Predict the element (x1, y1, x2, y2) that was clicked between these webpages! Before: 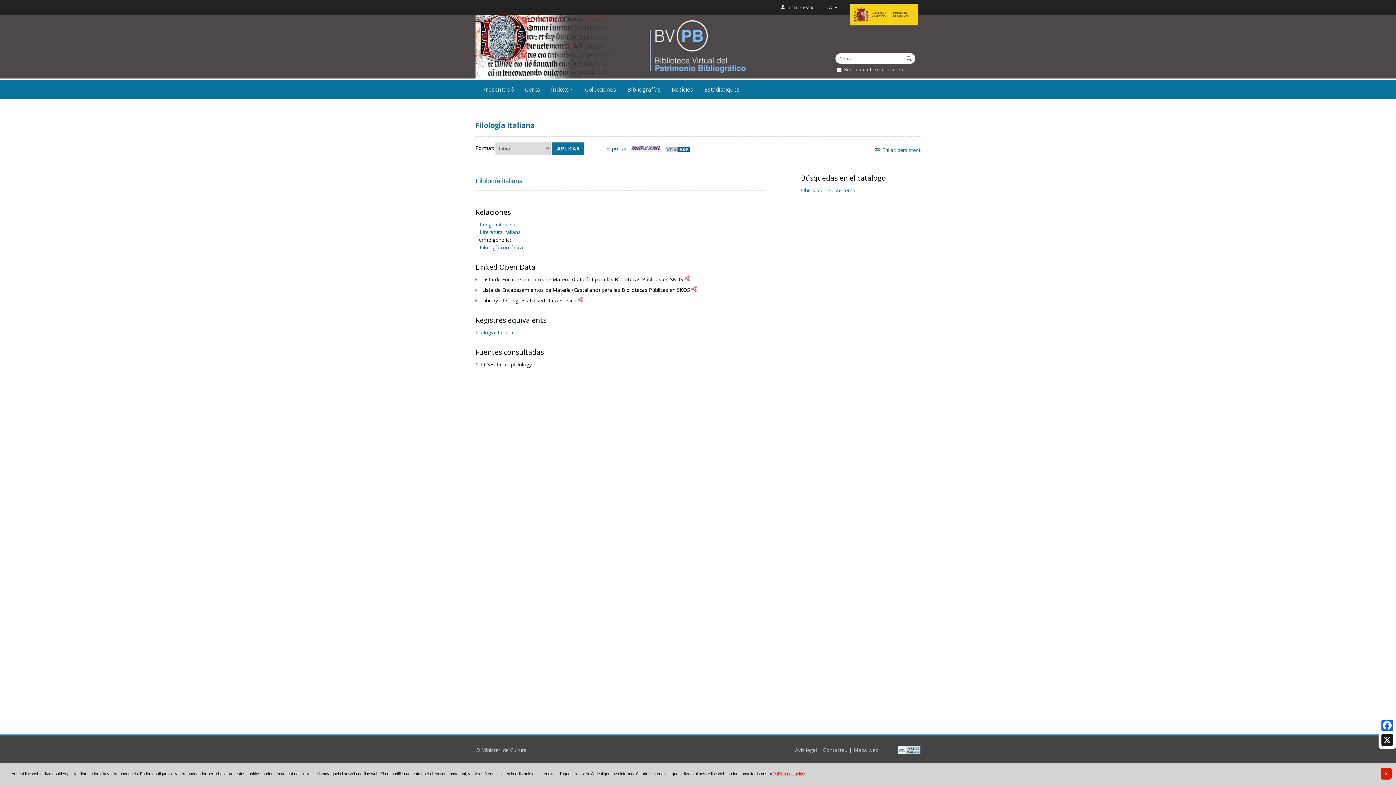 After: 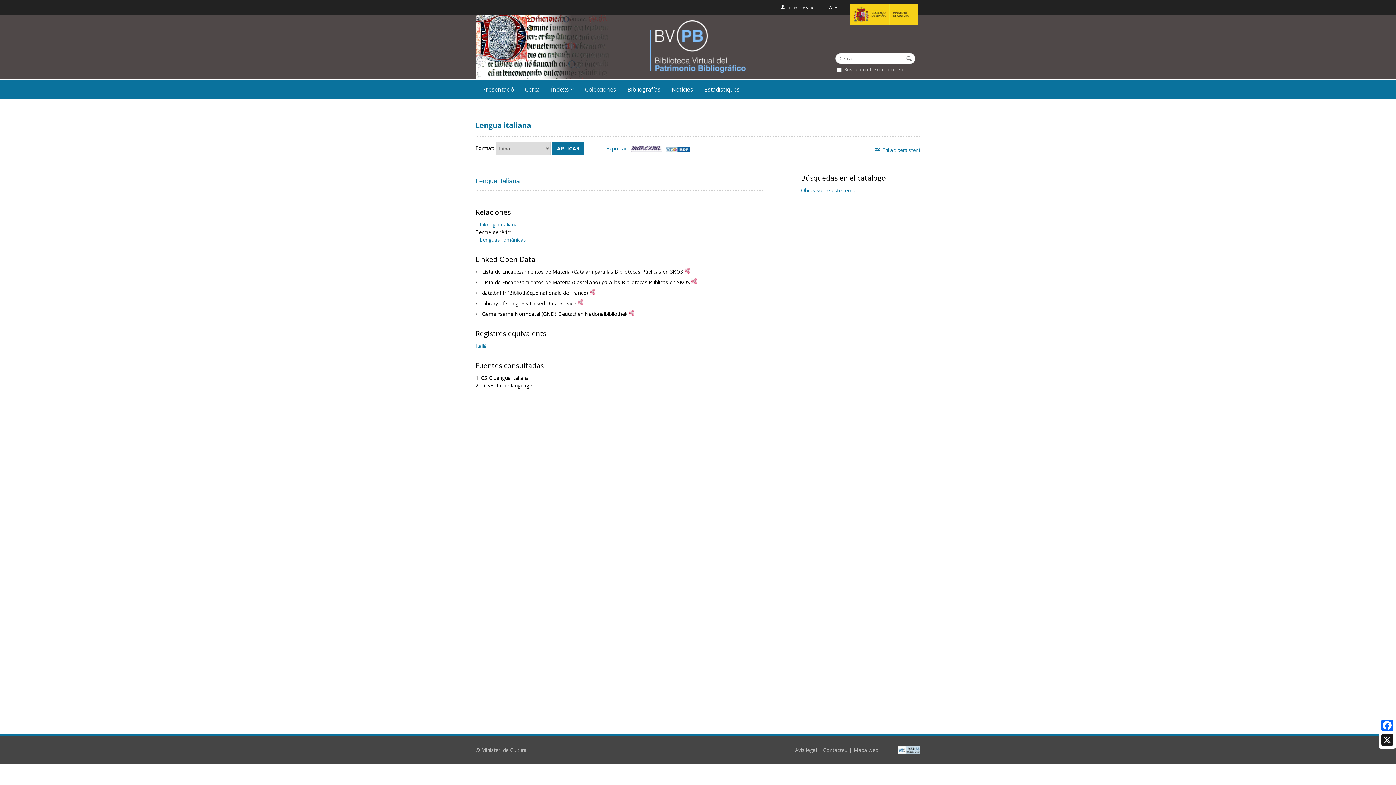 Action: label: Lengua italiana bbox: (480, 221, 515, 228)